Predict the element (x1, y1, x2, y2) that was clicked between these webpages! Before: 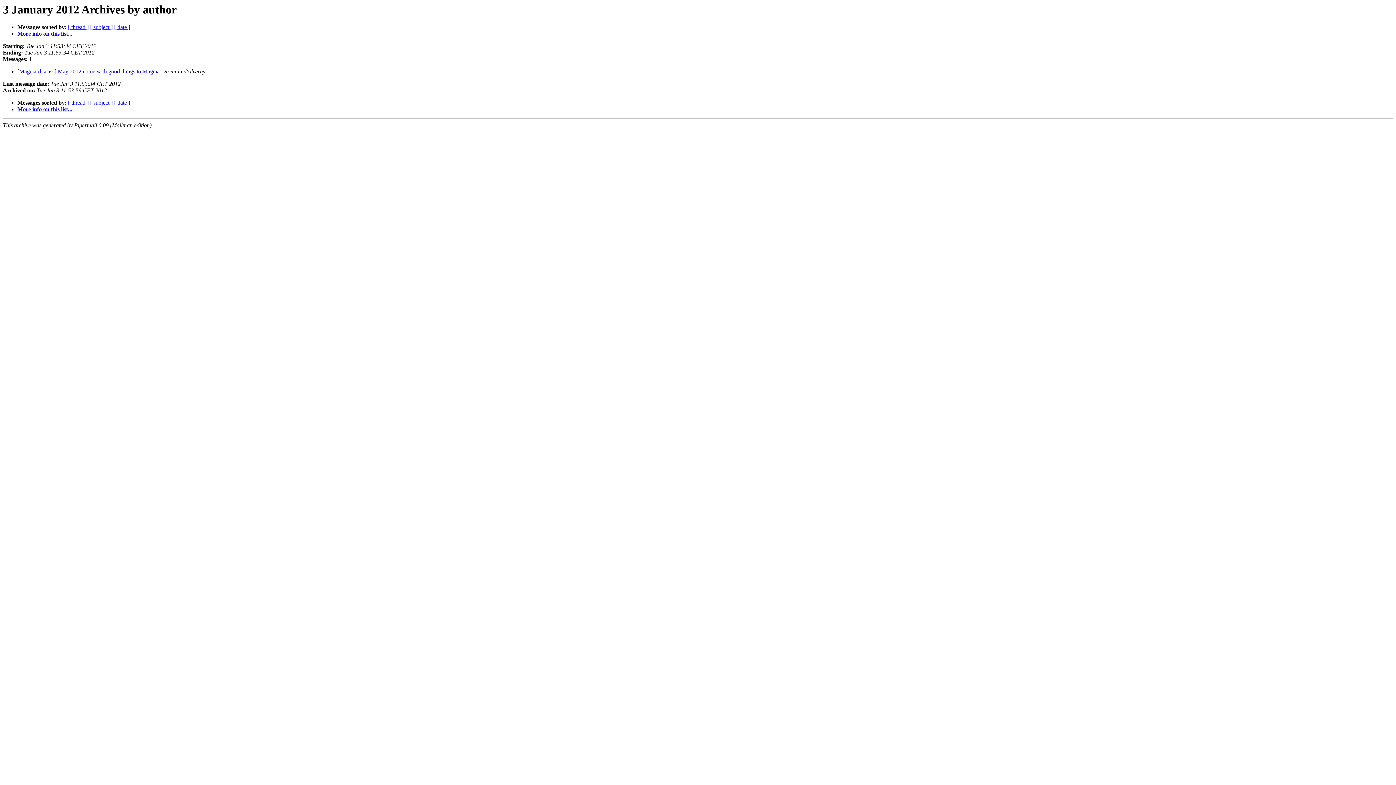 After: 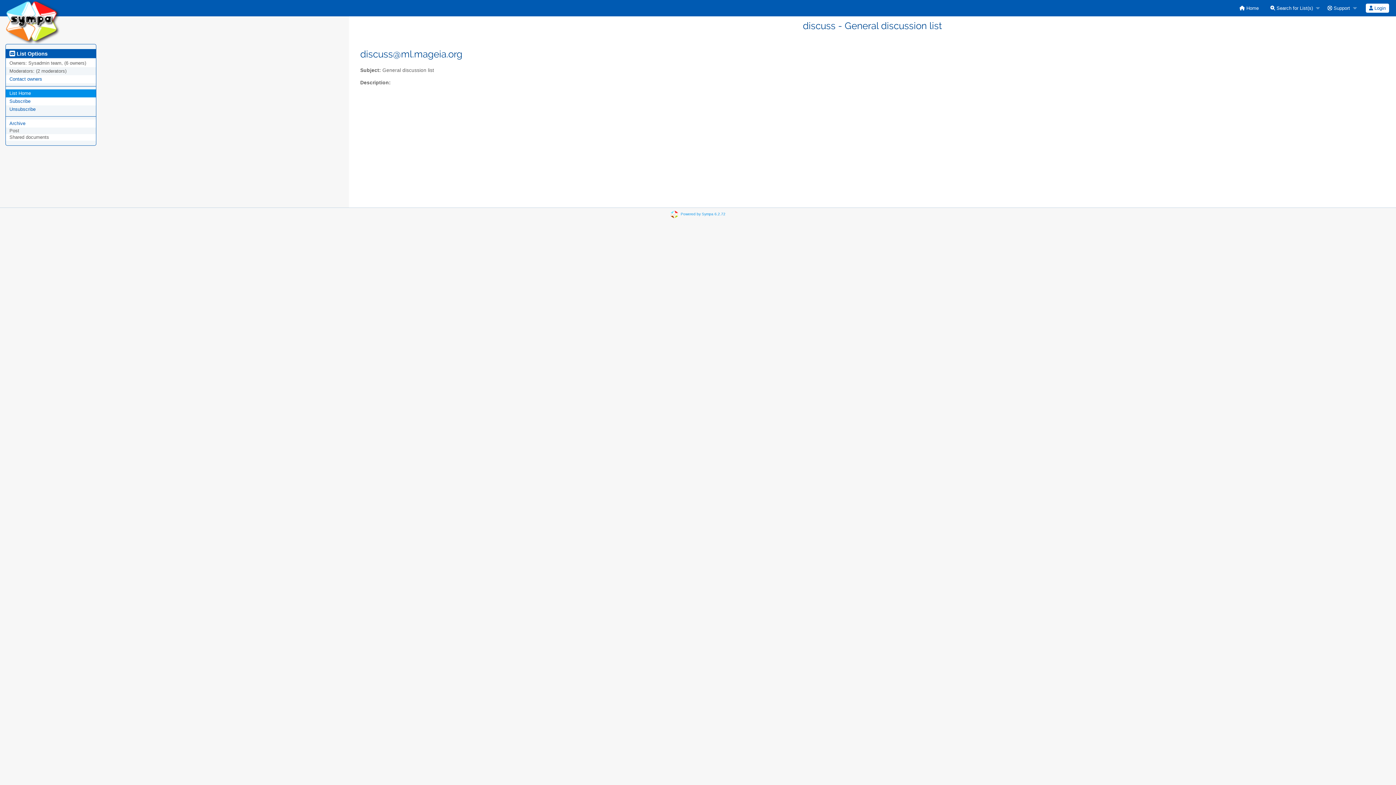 Action: bbox: (17, 106, 72, 112) label: More info on this list...